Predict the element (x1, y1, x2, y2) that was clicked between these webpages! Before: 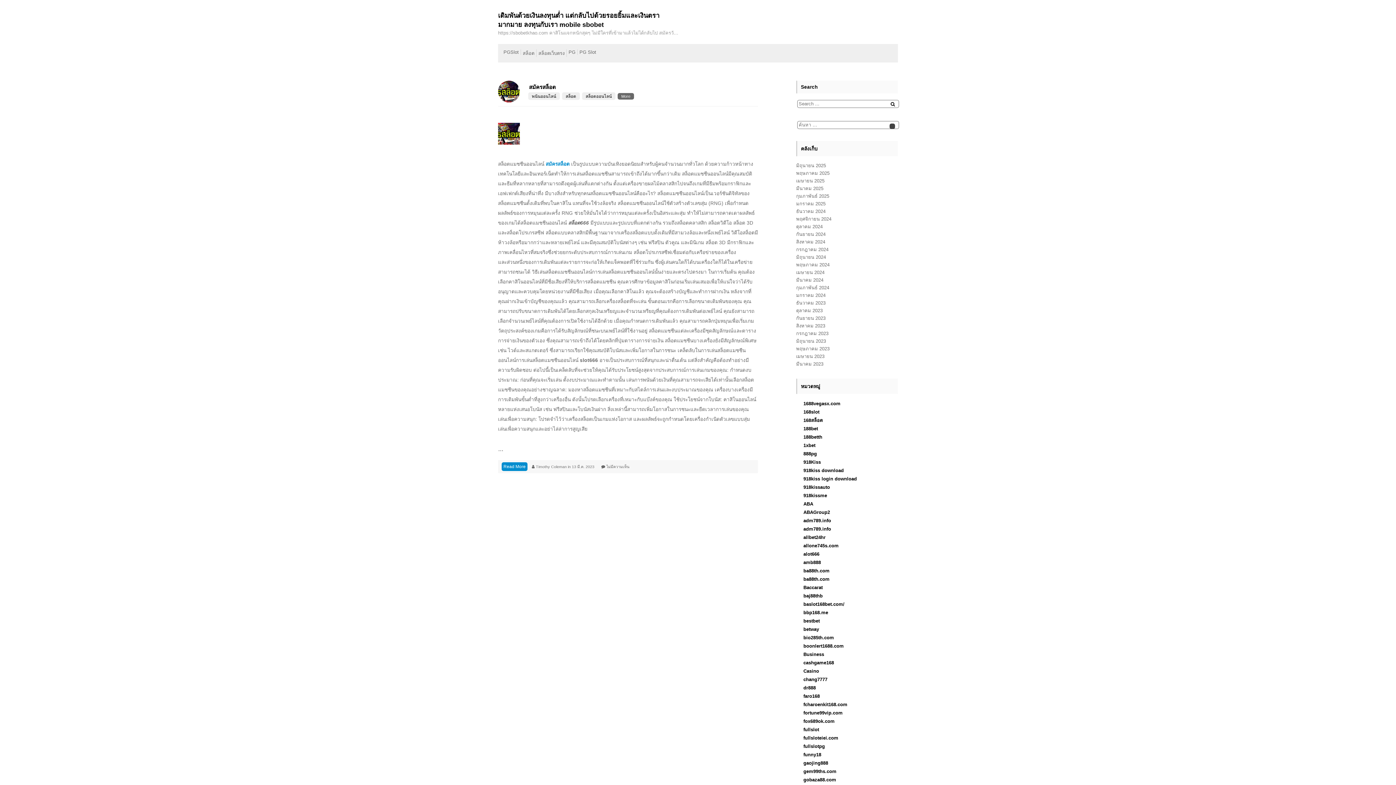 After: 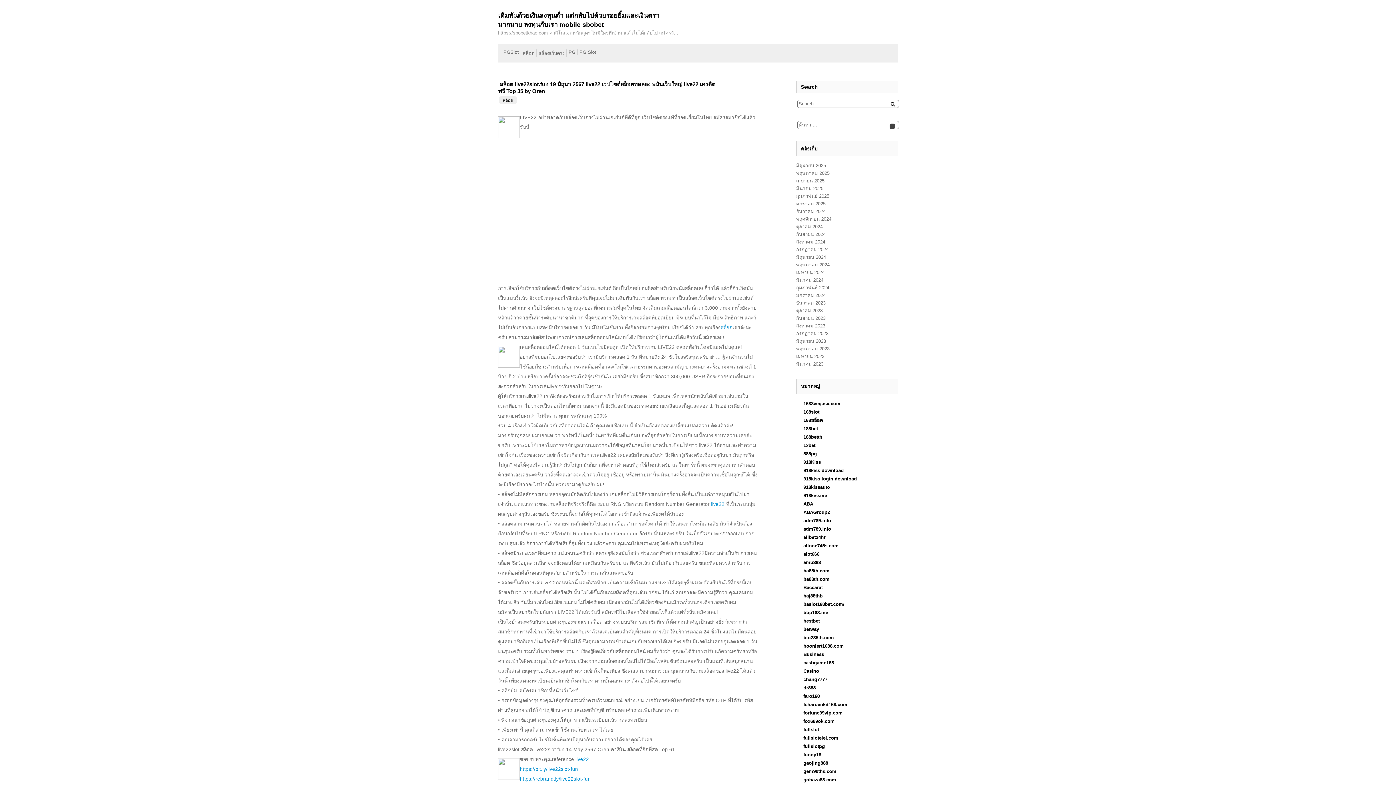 Action: bbox: (796, 269, 824, 275) label: เมษายน 2024